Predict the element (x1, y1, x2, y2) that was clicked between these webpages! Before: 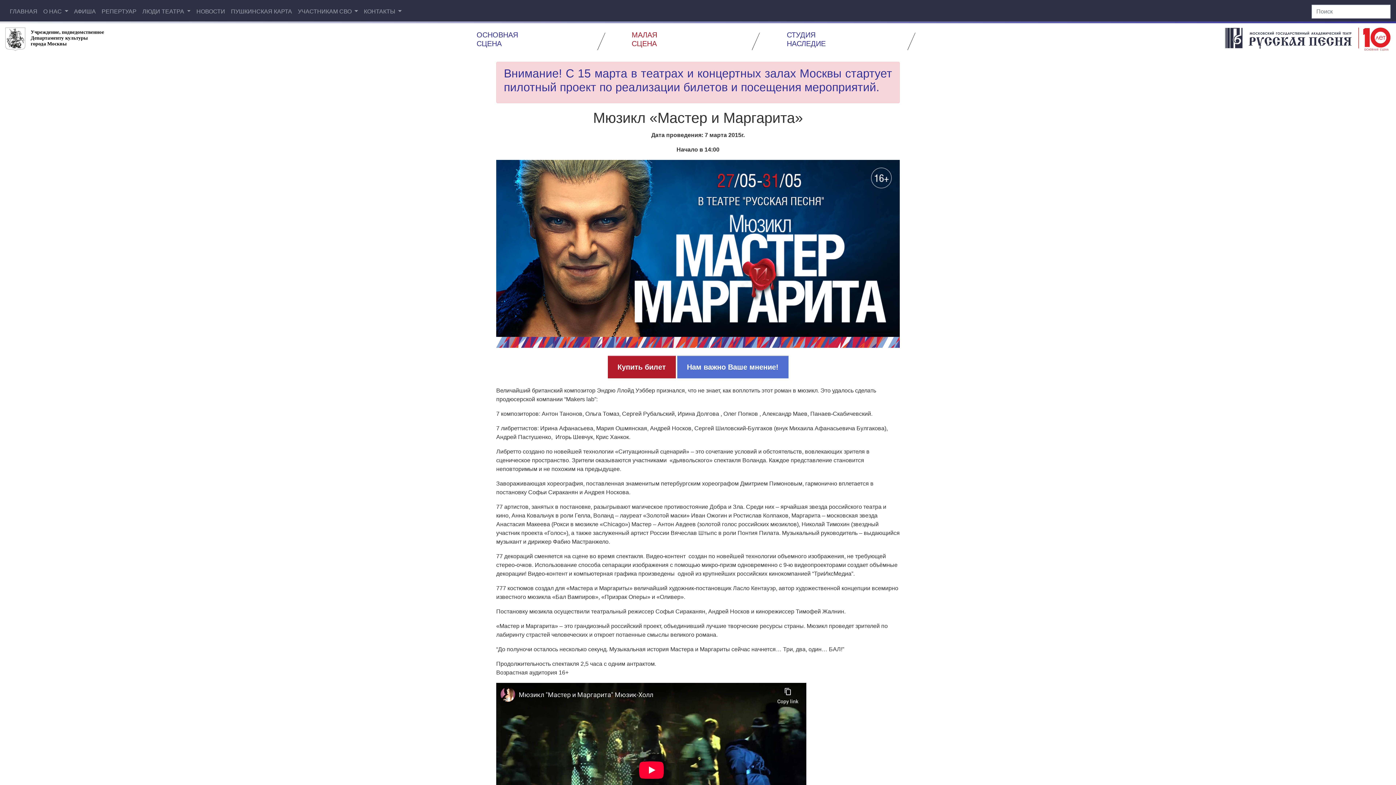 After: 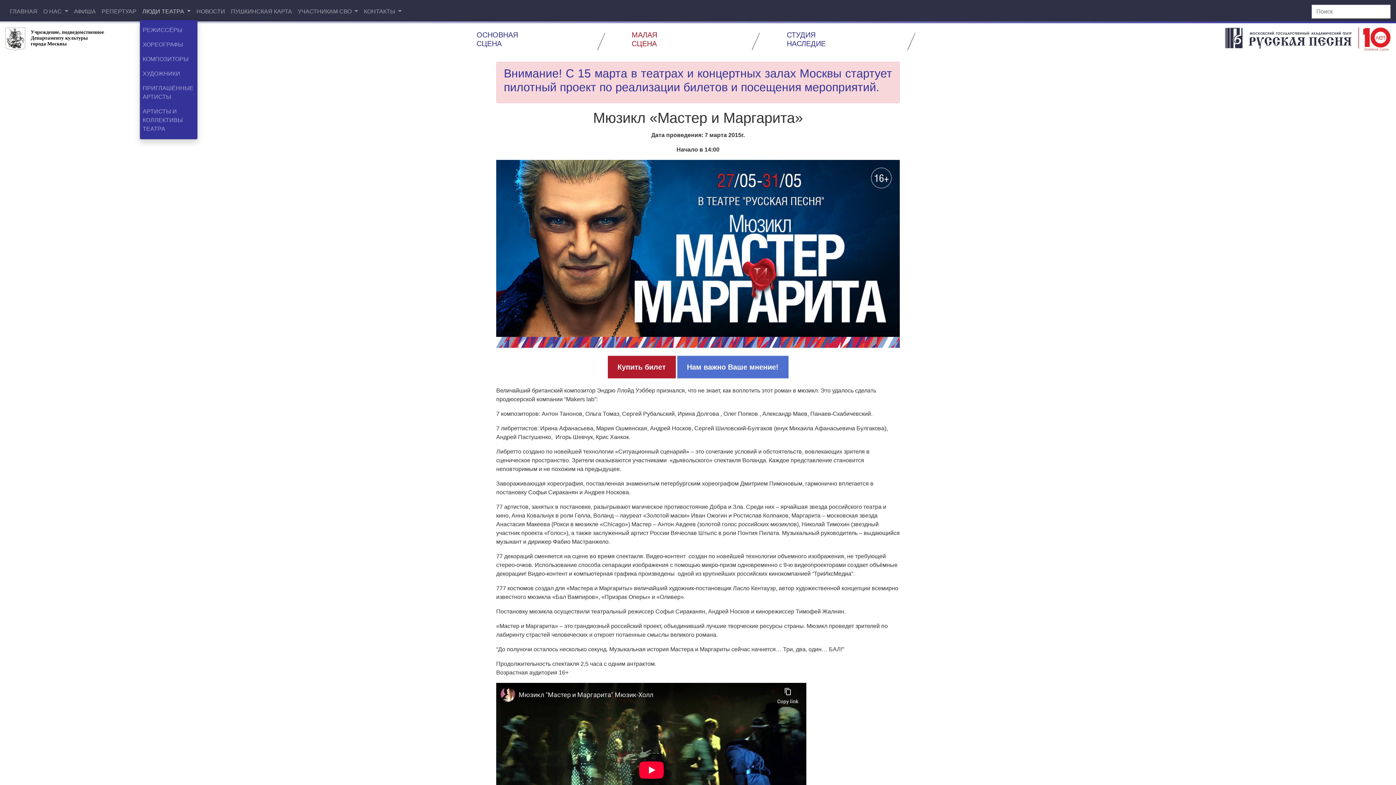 Action: bbox: (139, 4, 193, 18) label: ЛЮДИ ТЕАТРА 